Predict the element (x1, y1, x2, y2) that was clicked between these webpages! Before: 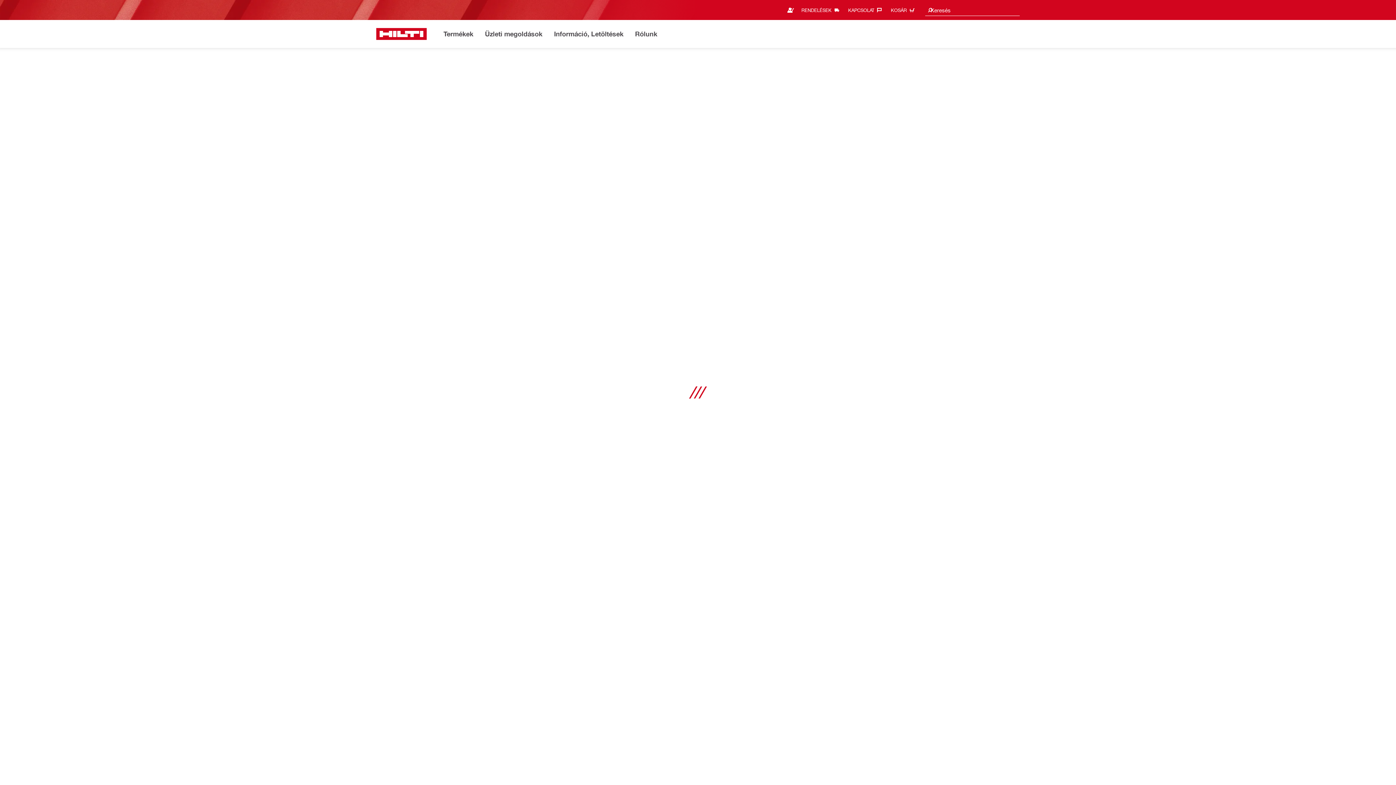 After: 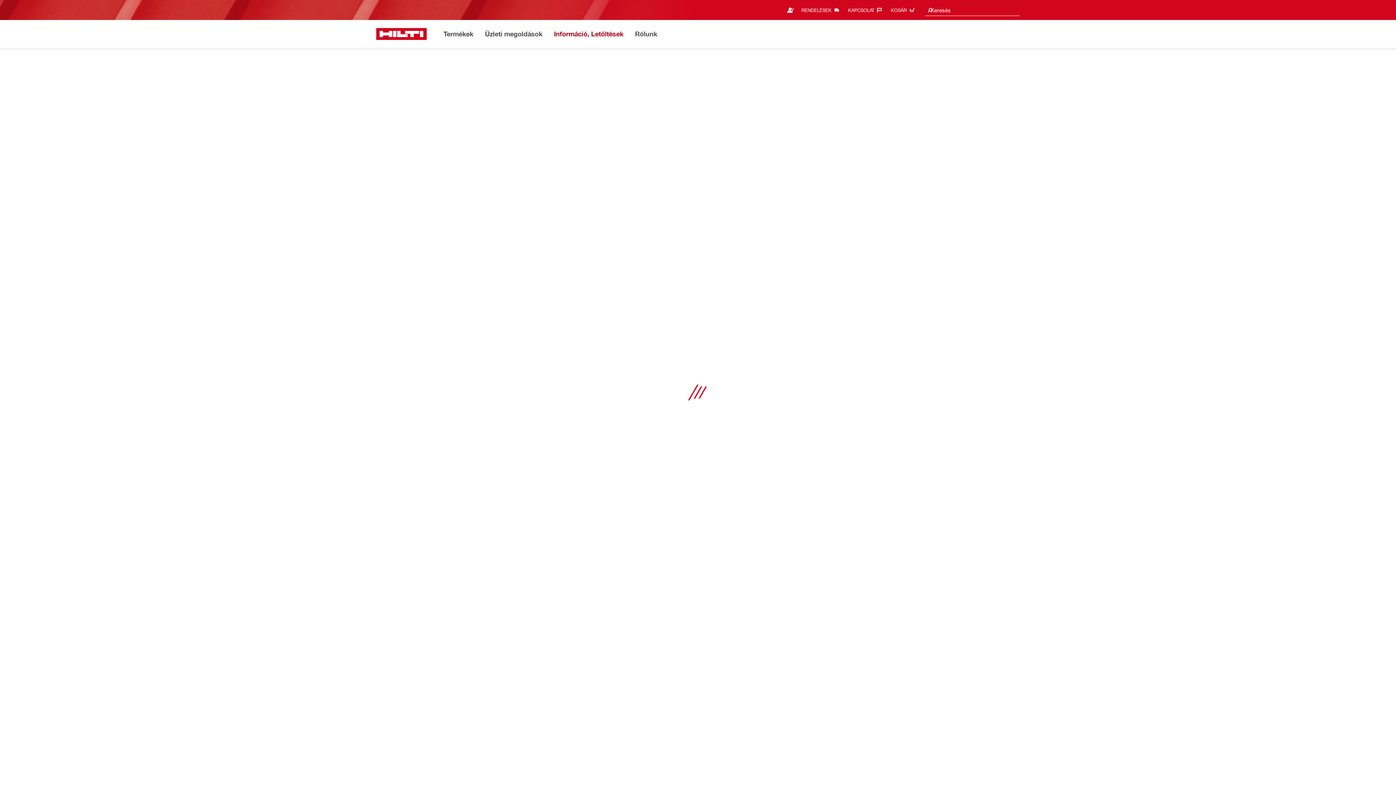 Action: bbox: (553, 28, 624, 40) label: Információ, Letöltések